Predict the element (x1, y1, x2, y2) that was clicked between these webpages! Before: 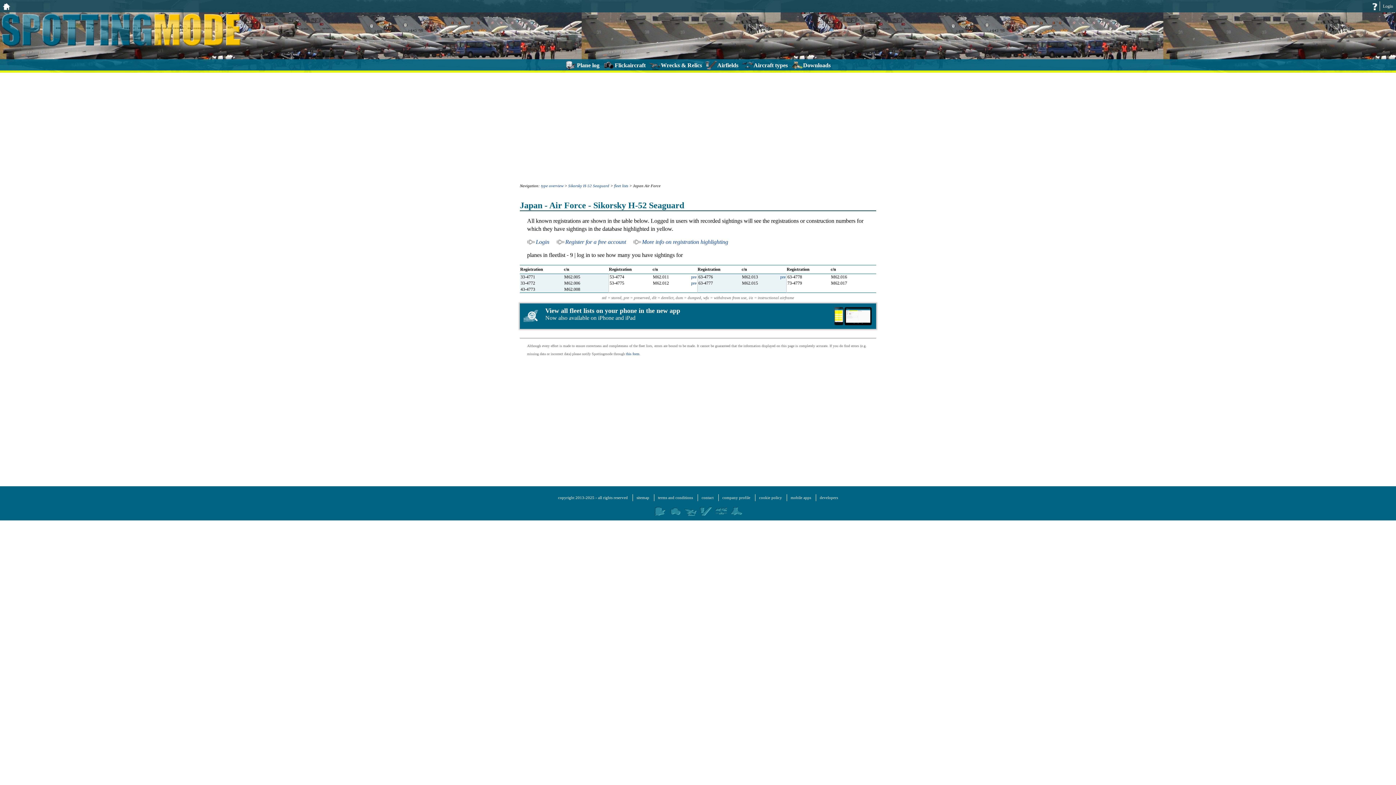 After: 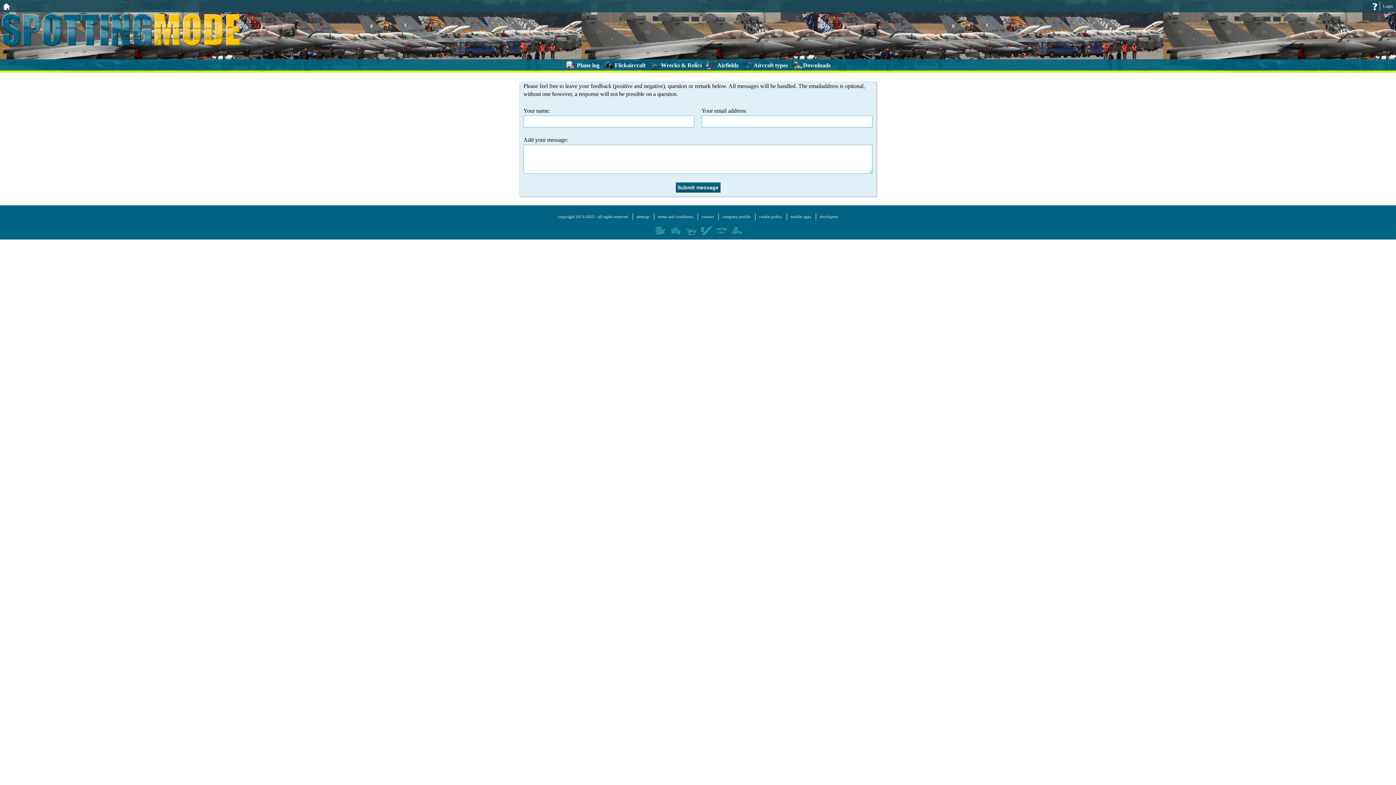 Action: label: contact bbox: (701, 495, 713, 500)